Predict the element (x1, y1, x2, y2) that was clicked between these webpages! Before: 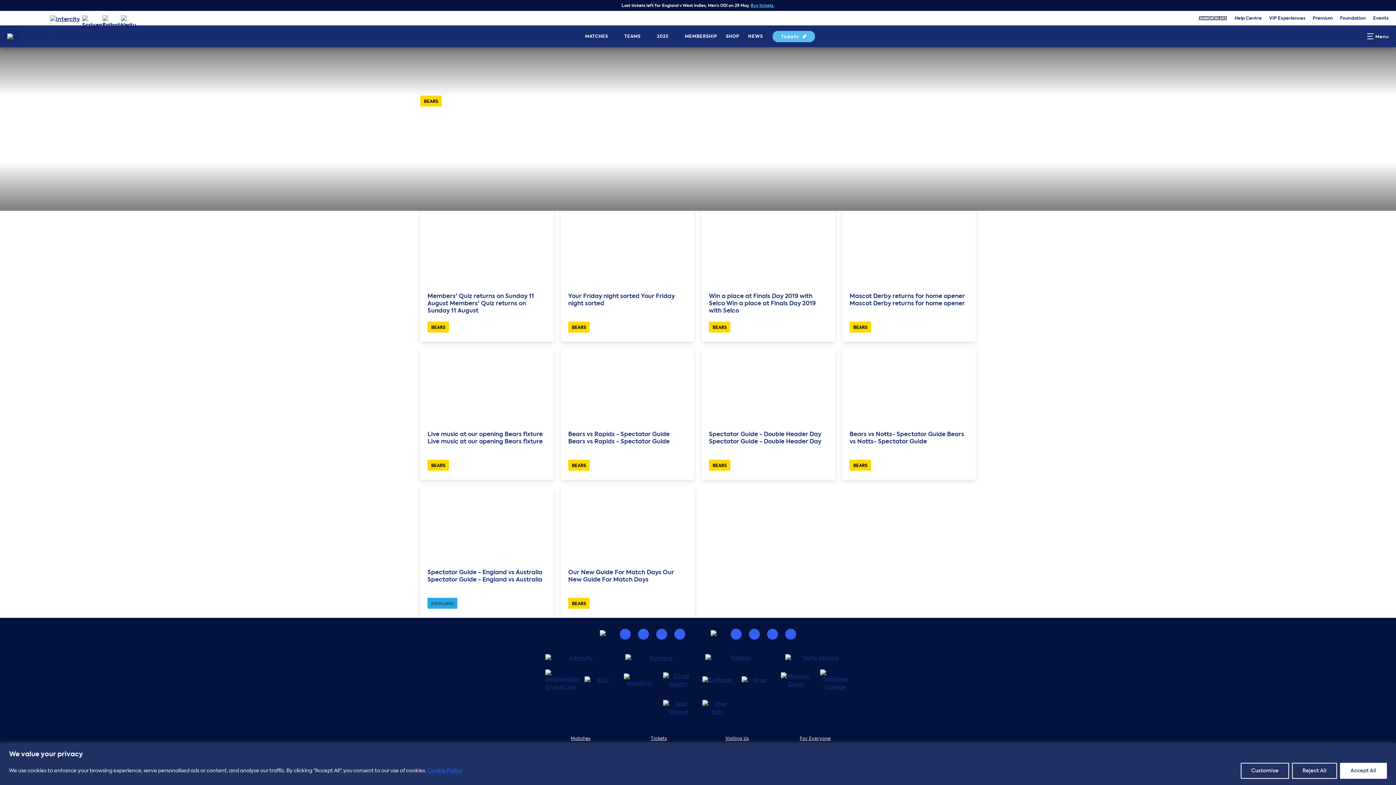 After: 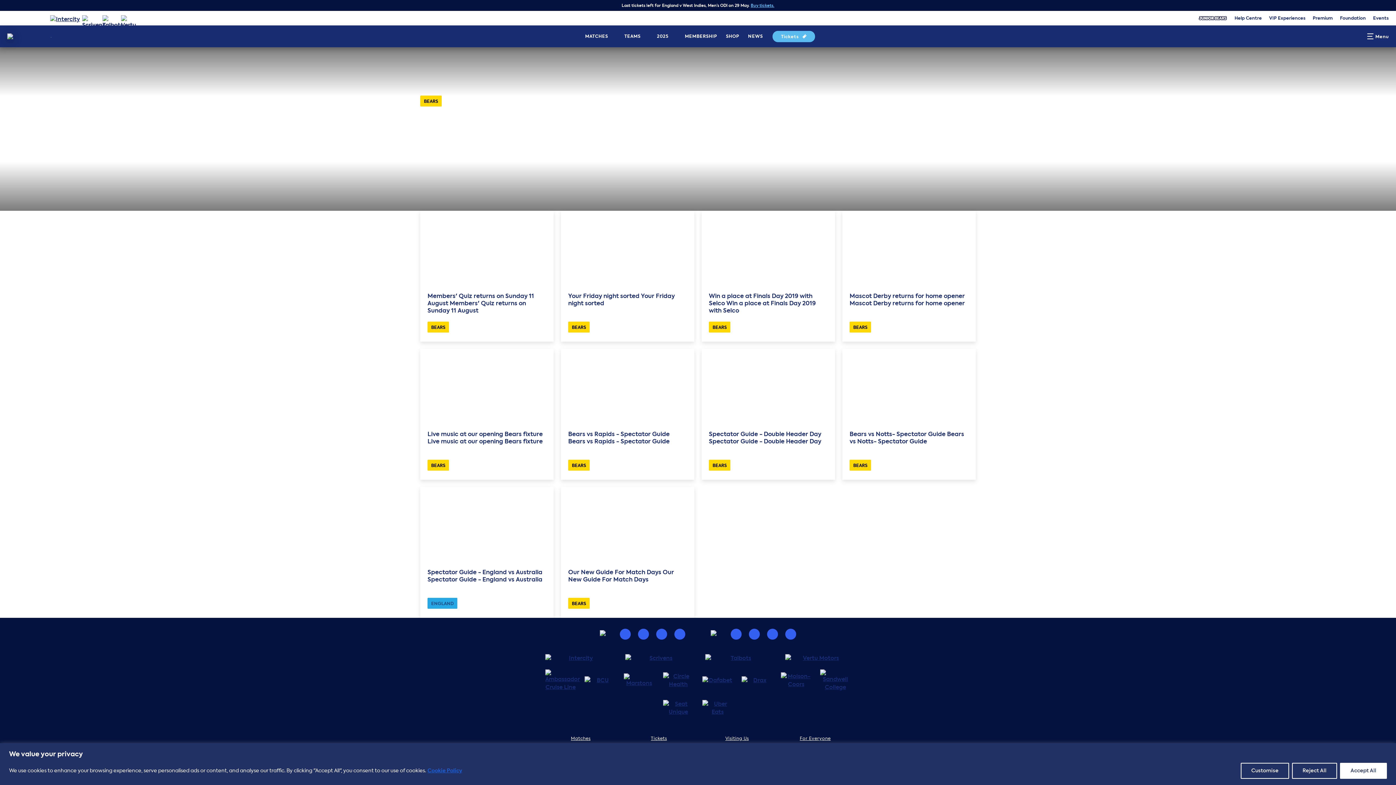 Action: bbox: (620, 629, 630, 640)